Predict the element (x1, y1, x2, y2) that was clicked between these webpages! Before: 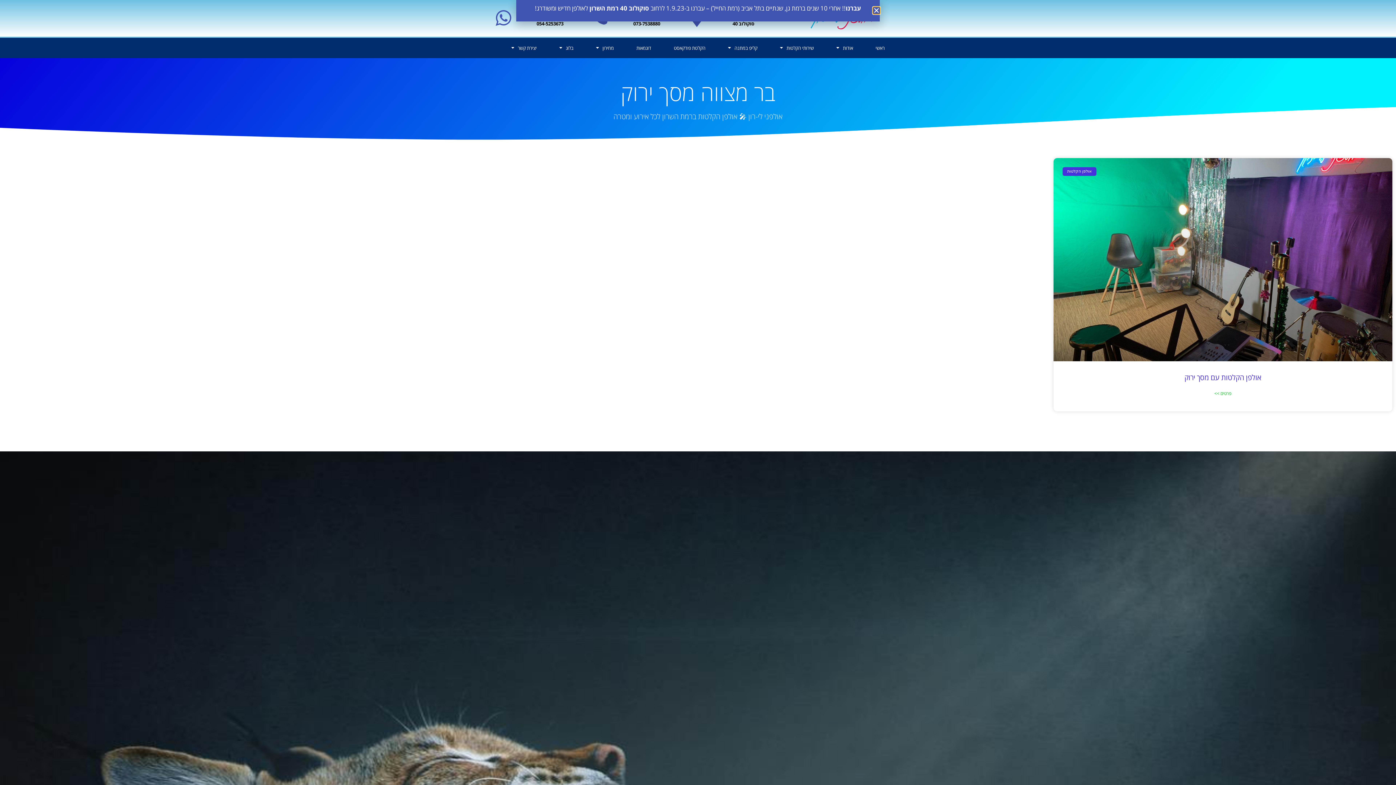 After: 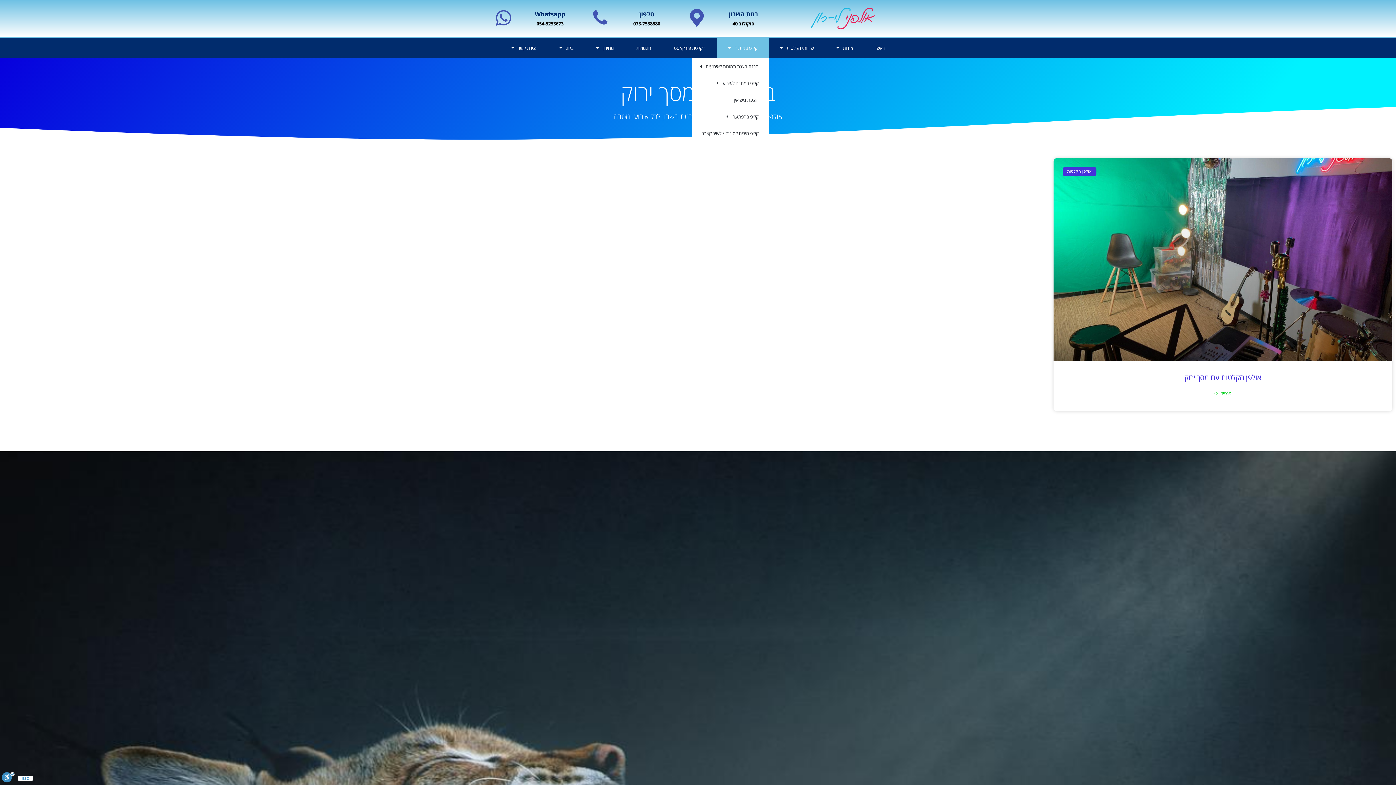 Action: label: קליפ במתנה bbox: (716, 37, 768, 58)